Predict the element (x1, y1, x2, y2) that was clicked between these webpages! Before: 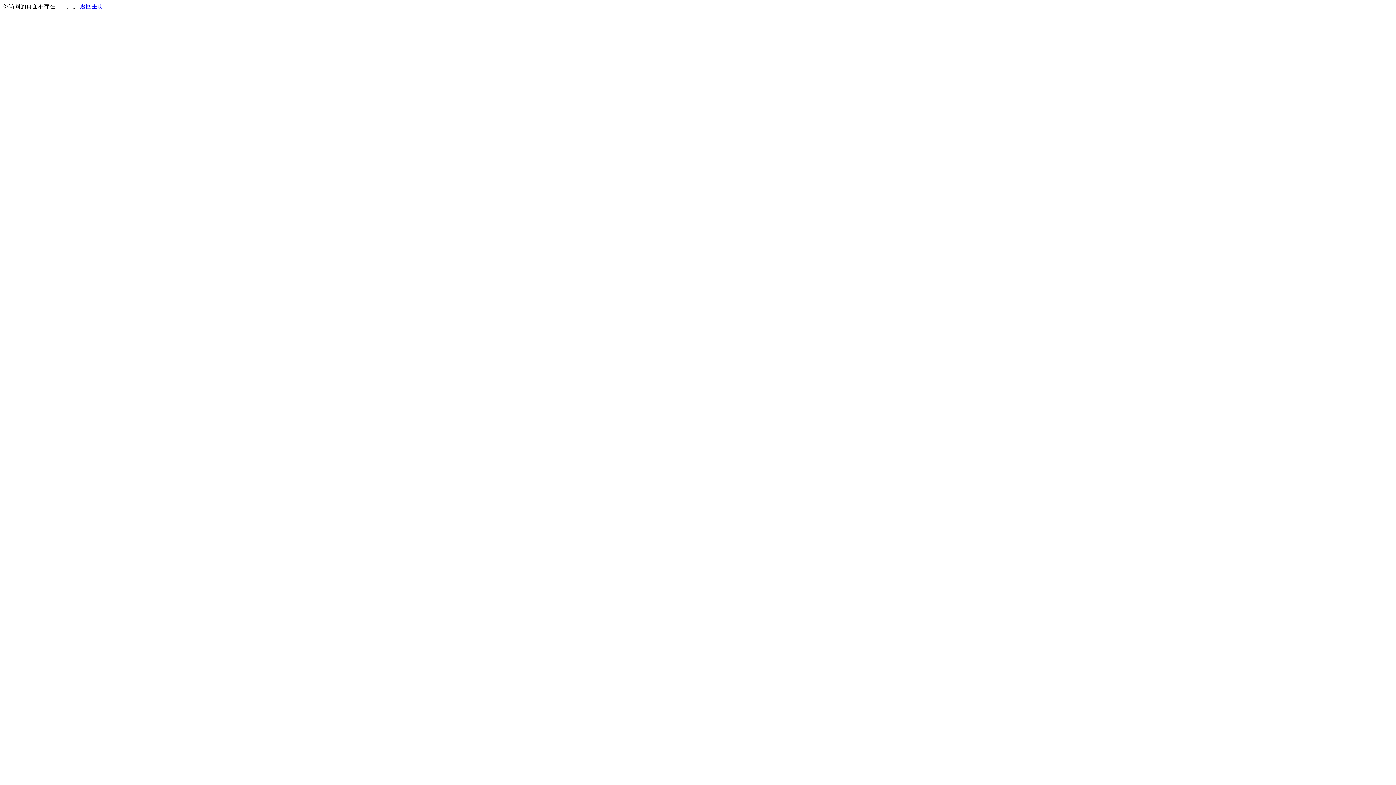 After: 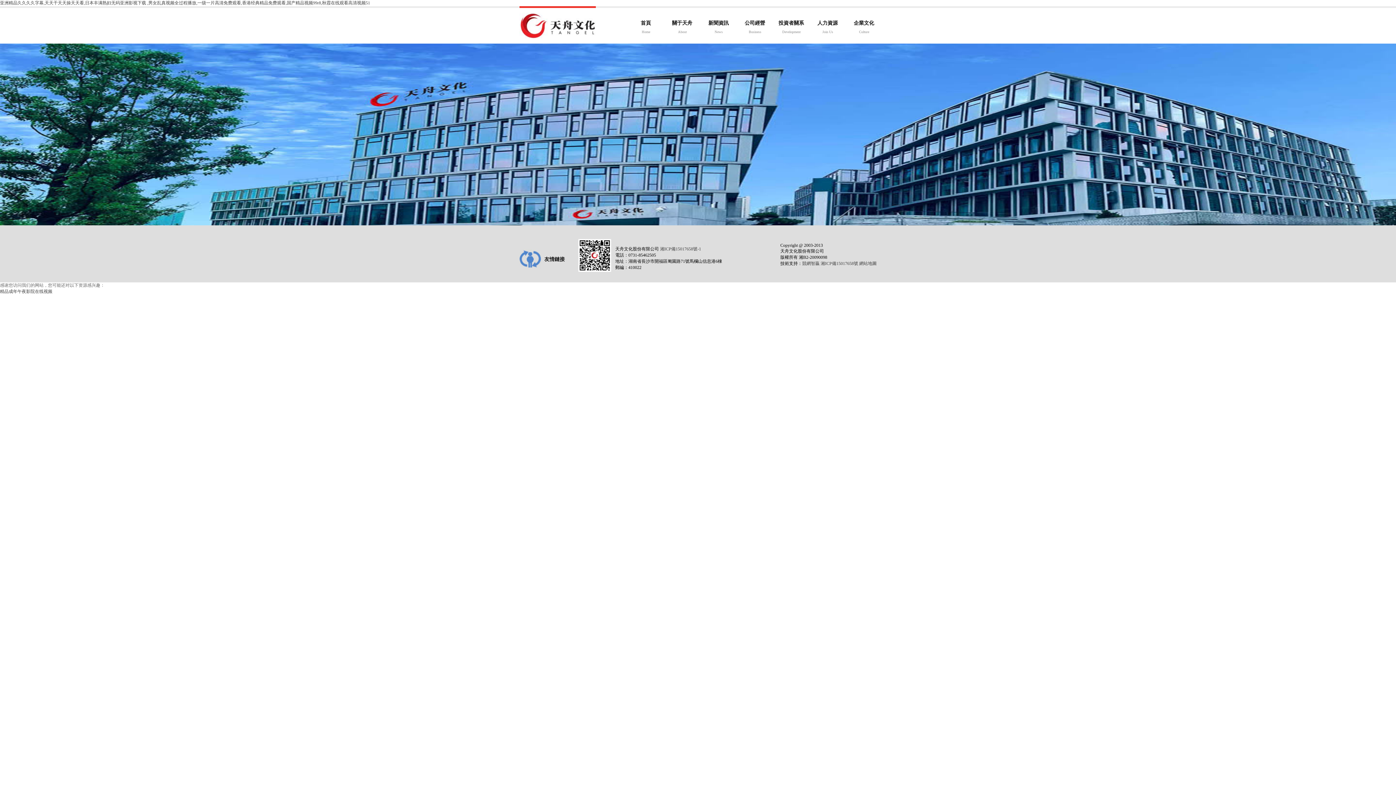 Action: bbox: (80, 3, 103, 9) label: 返回主页